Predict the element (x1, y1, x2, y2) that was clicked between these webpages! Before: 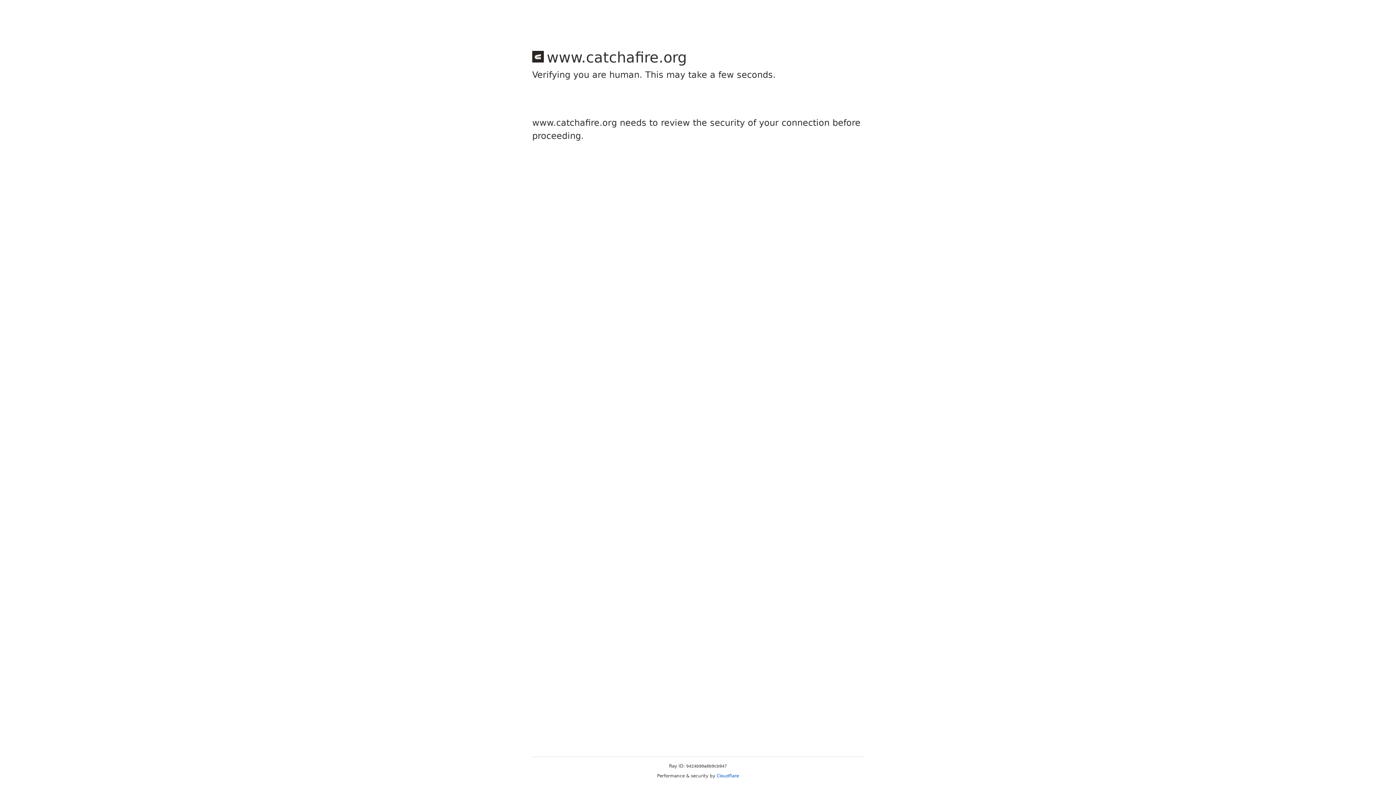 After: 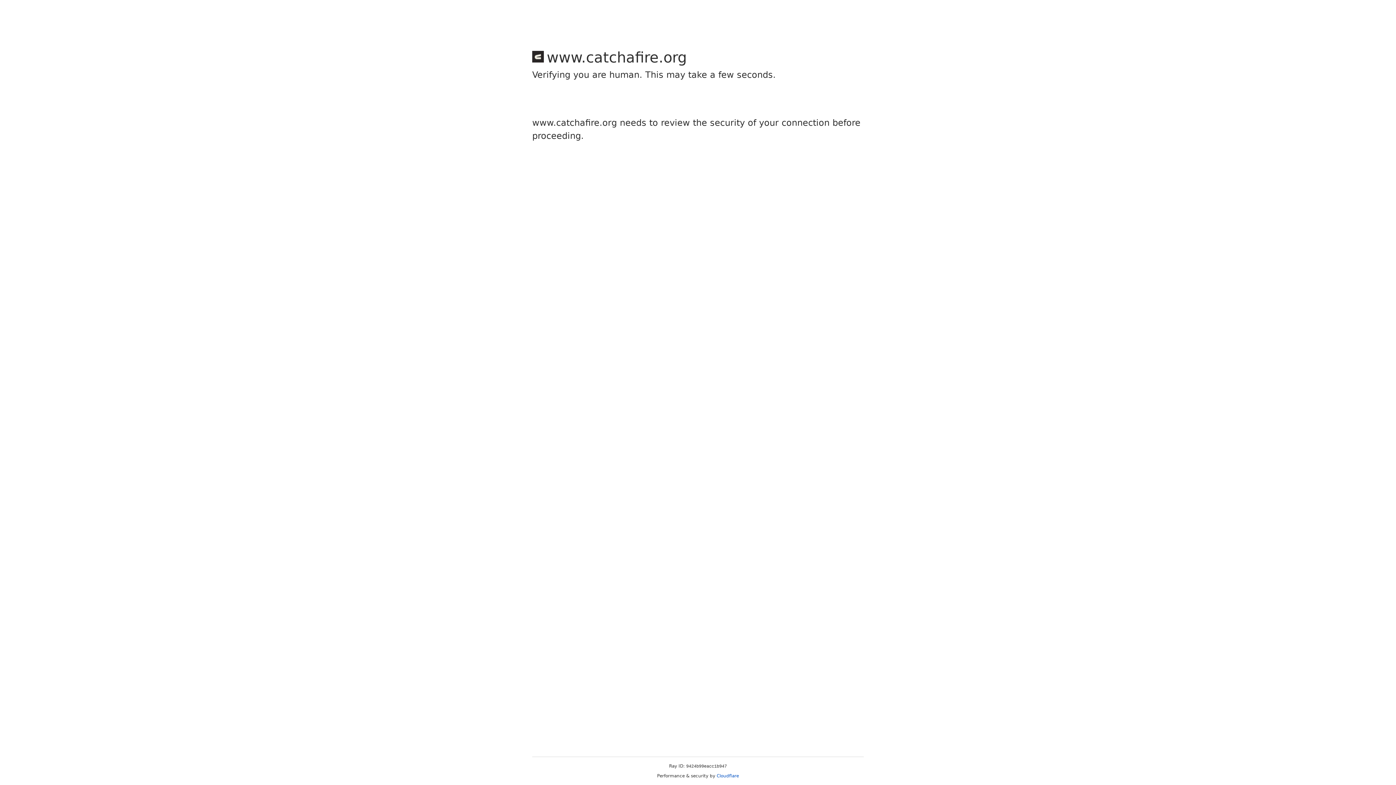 Action: label: Cloudflare bbox: (716, 773, 739, 778)